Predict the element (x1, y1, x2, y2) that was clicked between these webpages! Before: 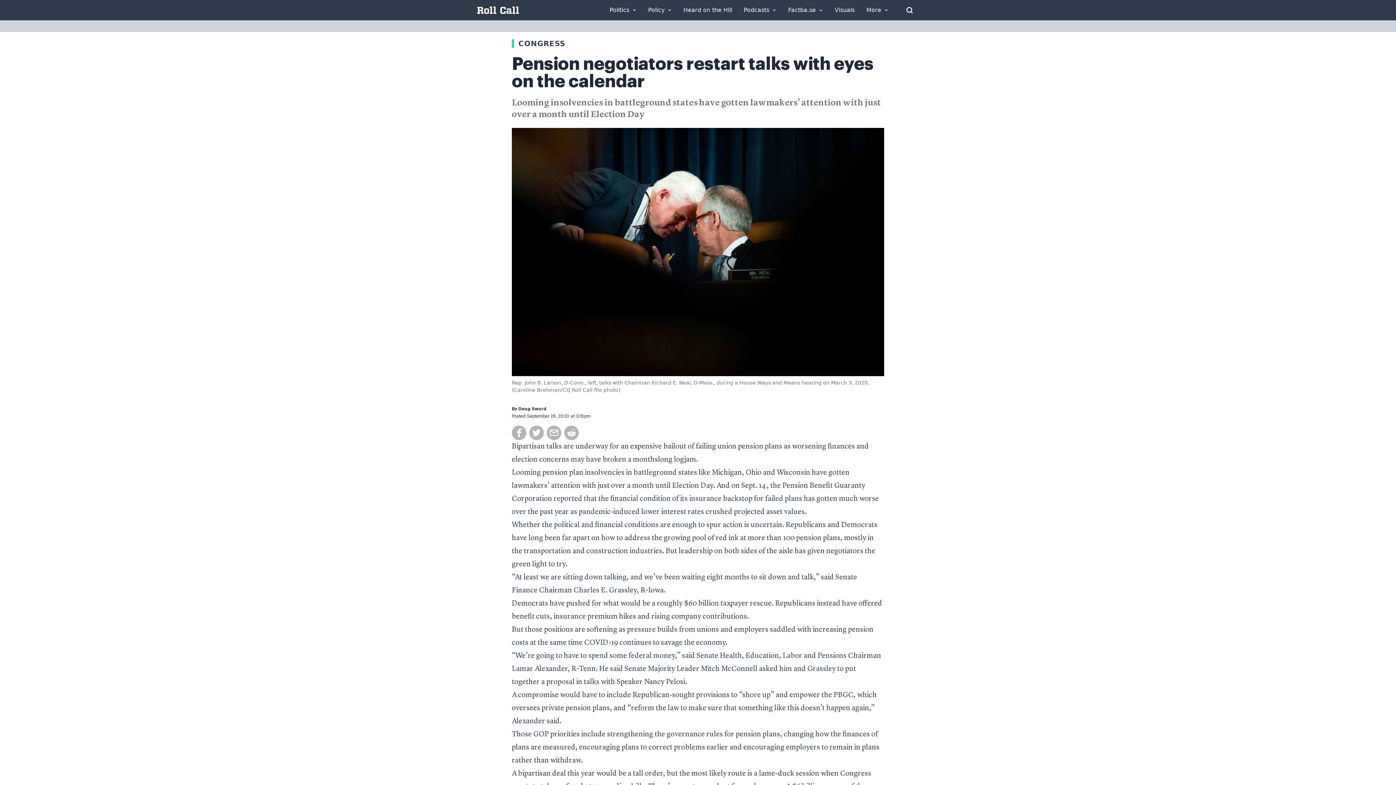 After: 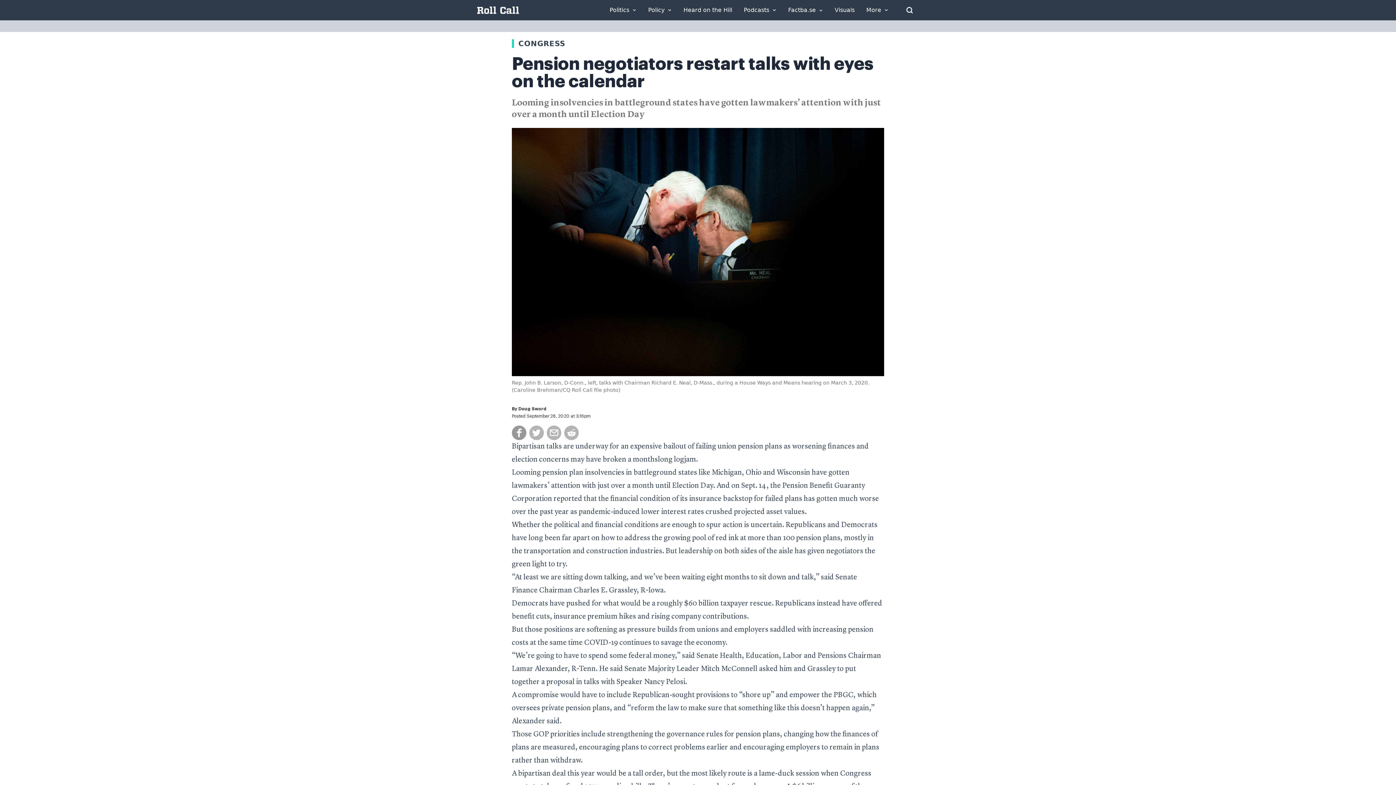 Action: bbox: (512, 425, 526, 440)